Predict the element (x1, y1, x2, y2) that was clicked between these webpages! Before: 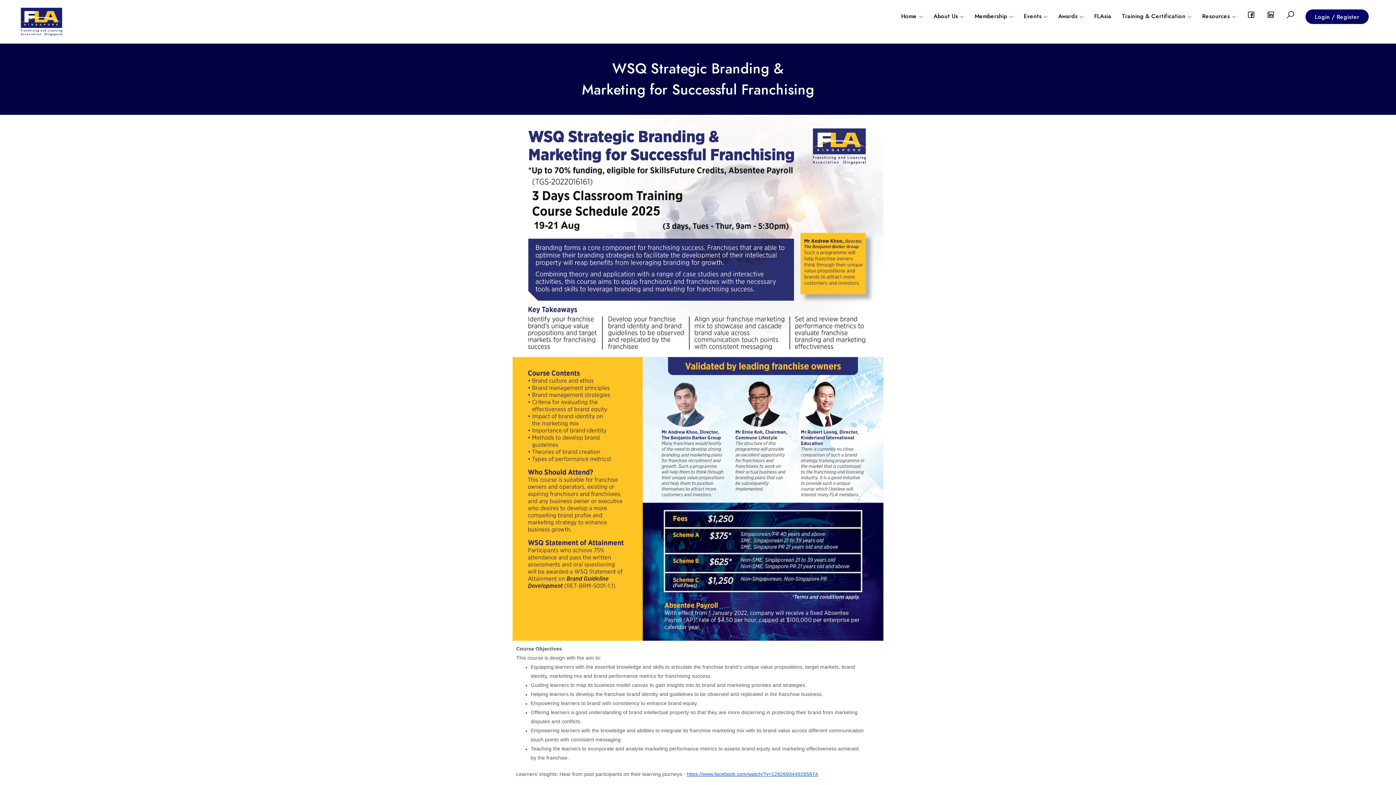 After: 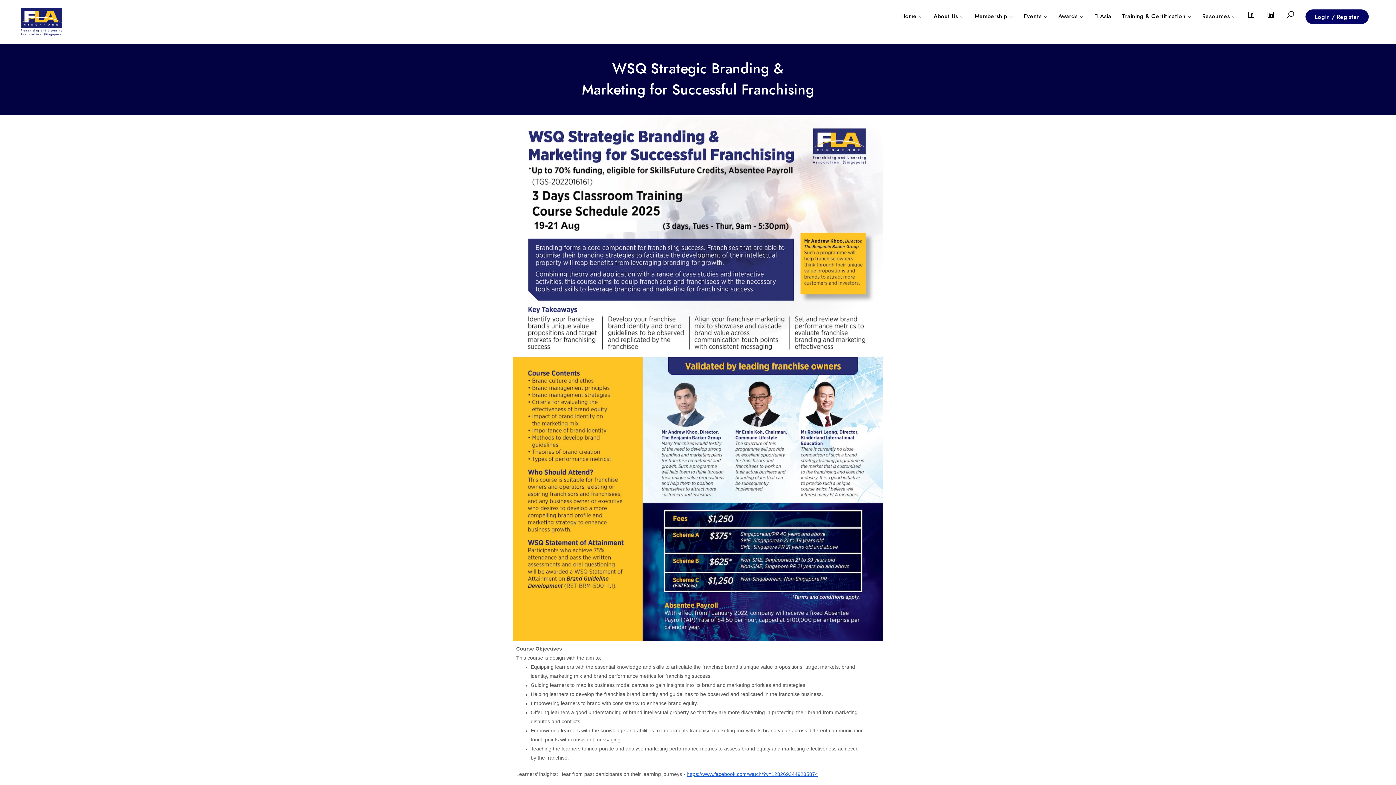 Action: label: Training & Certification  bbox: (1122, 12, 1191, 20)